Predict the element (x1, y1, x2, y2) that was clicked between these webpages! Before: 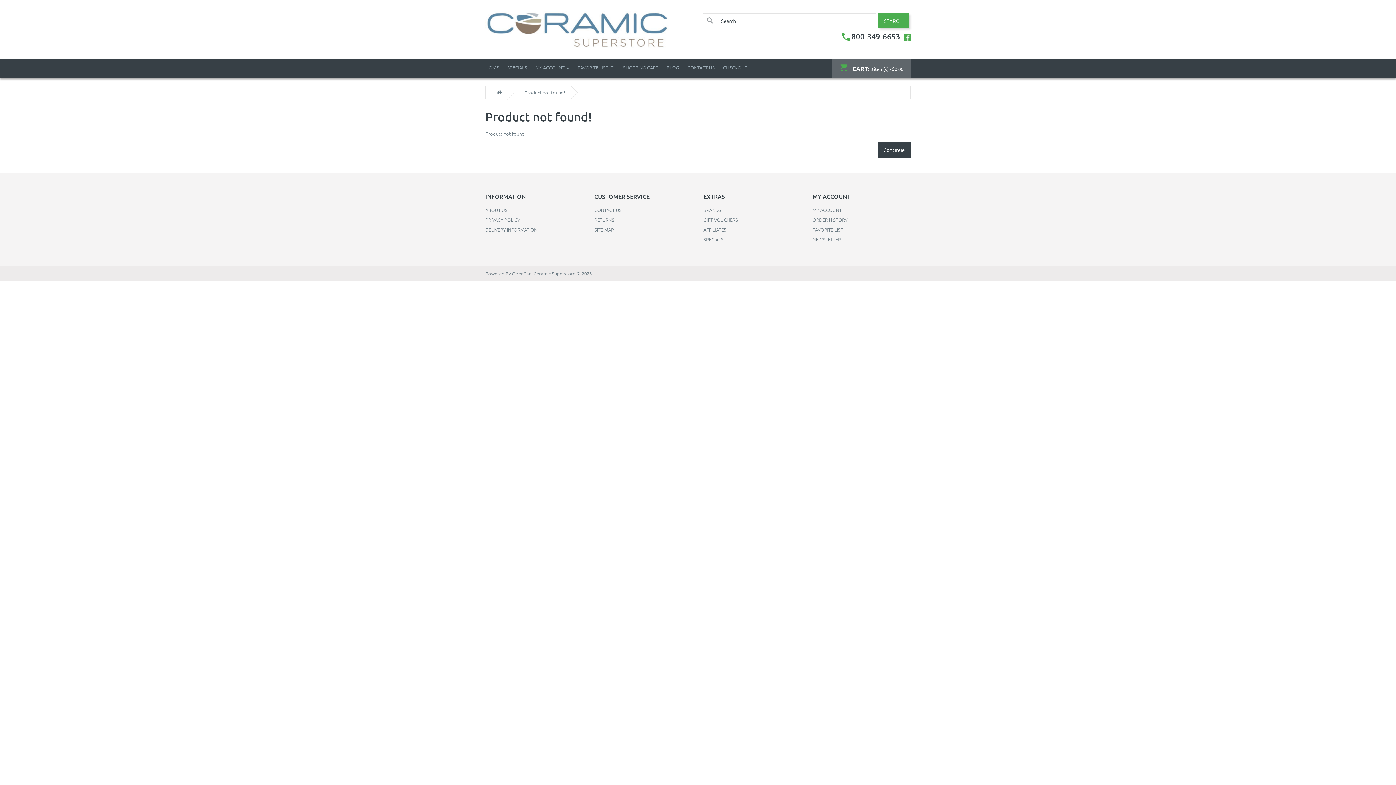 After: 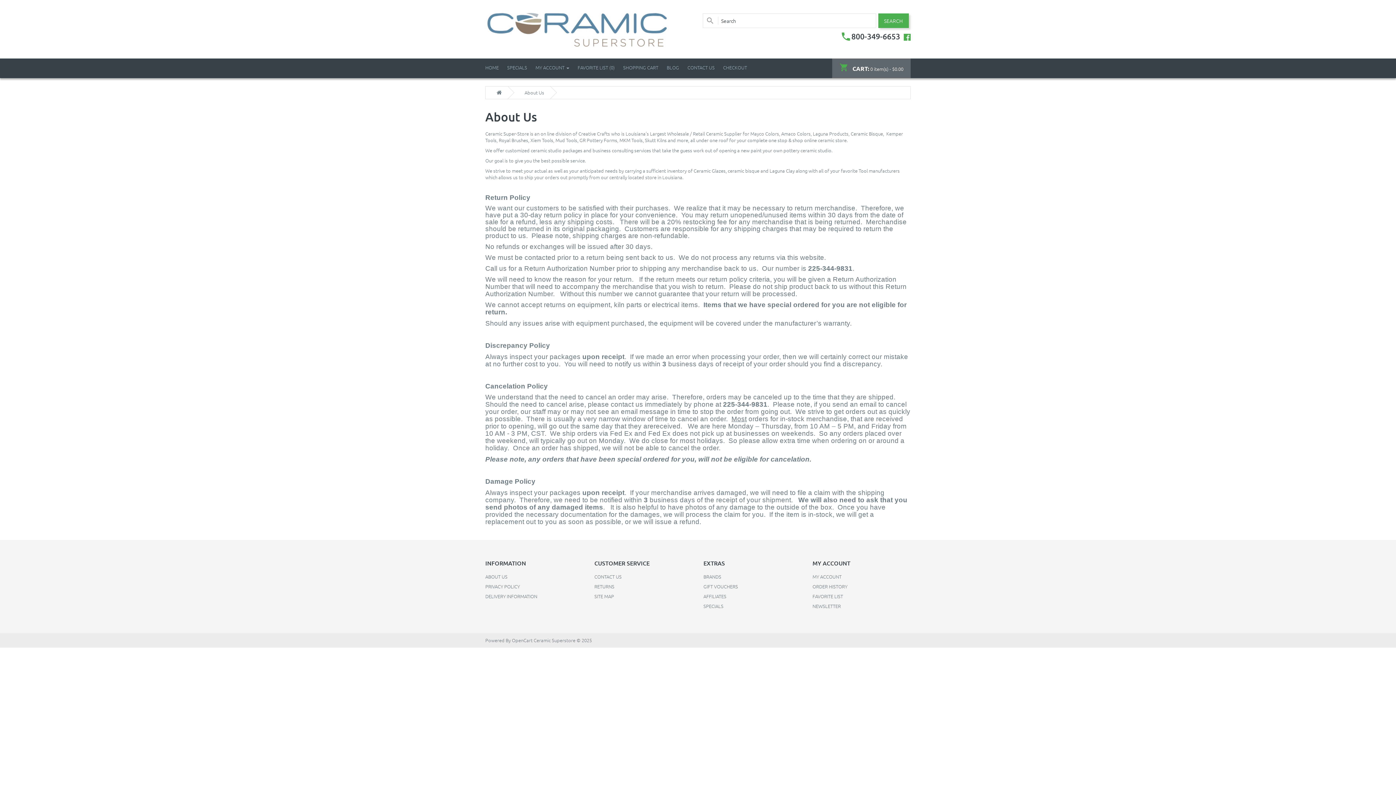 Action: bbox: (485, 206, 507, 213) label: ABOUT US